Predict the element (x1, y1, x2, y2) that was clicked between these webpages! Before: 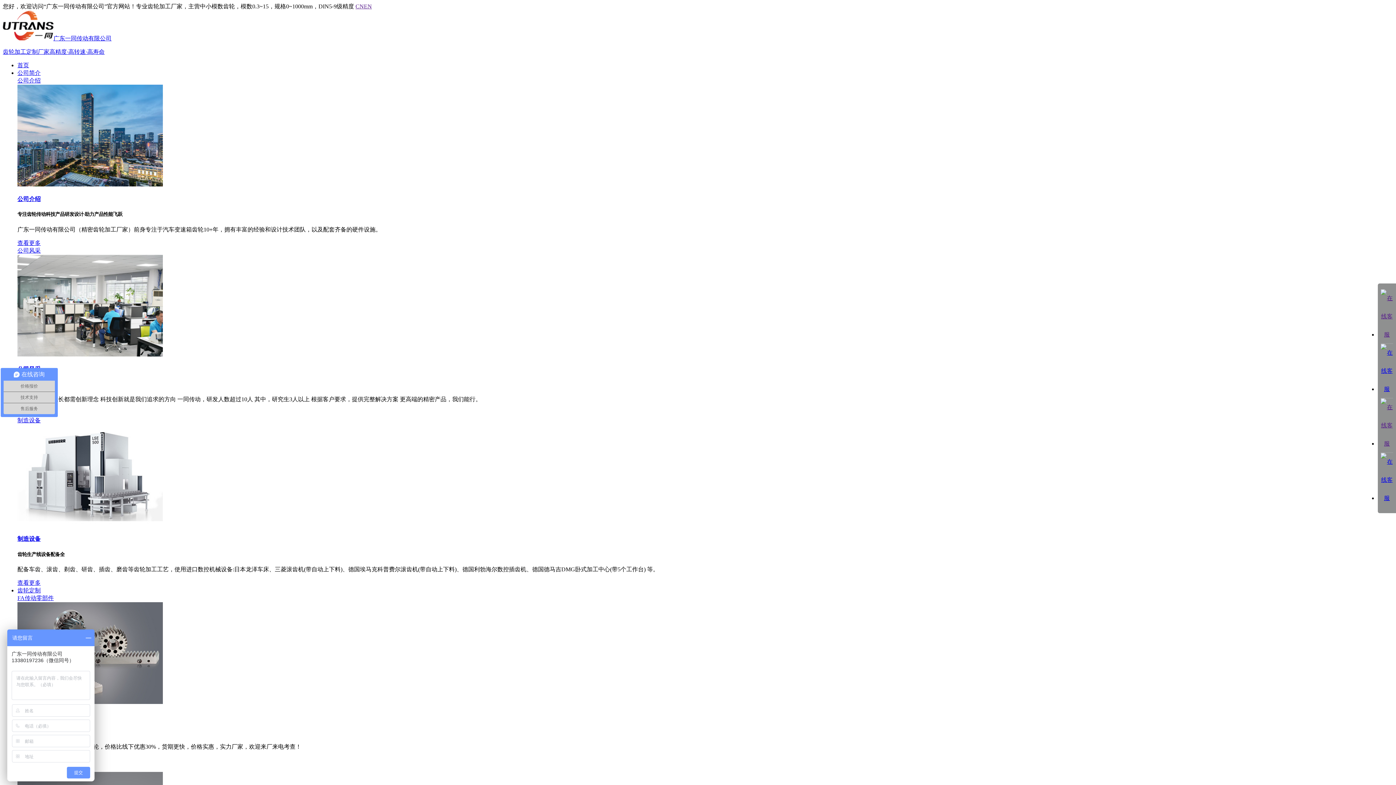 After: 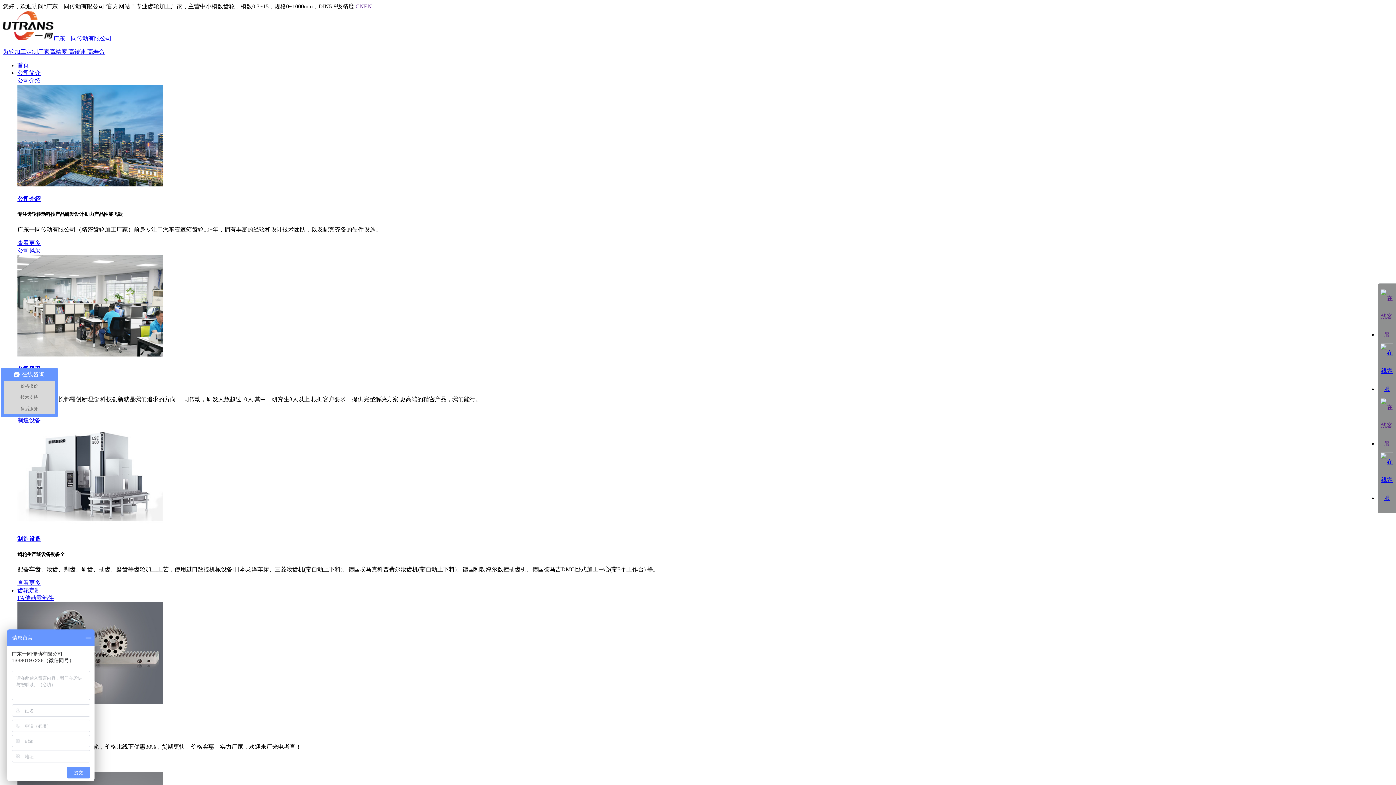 Action: bbox: (17, 351, 162, 357)